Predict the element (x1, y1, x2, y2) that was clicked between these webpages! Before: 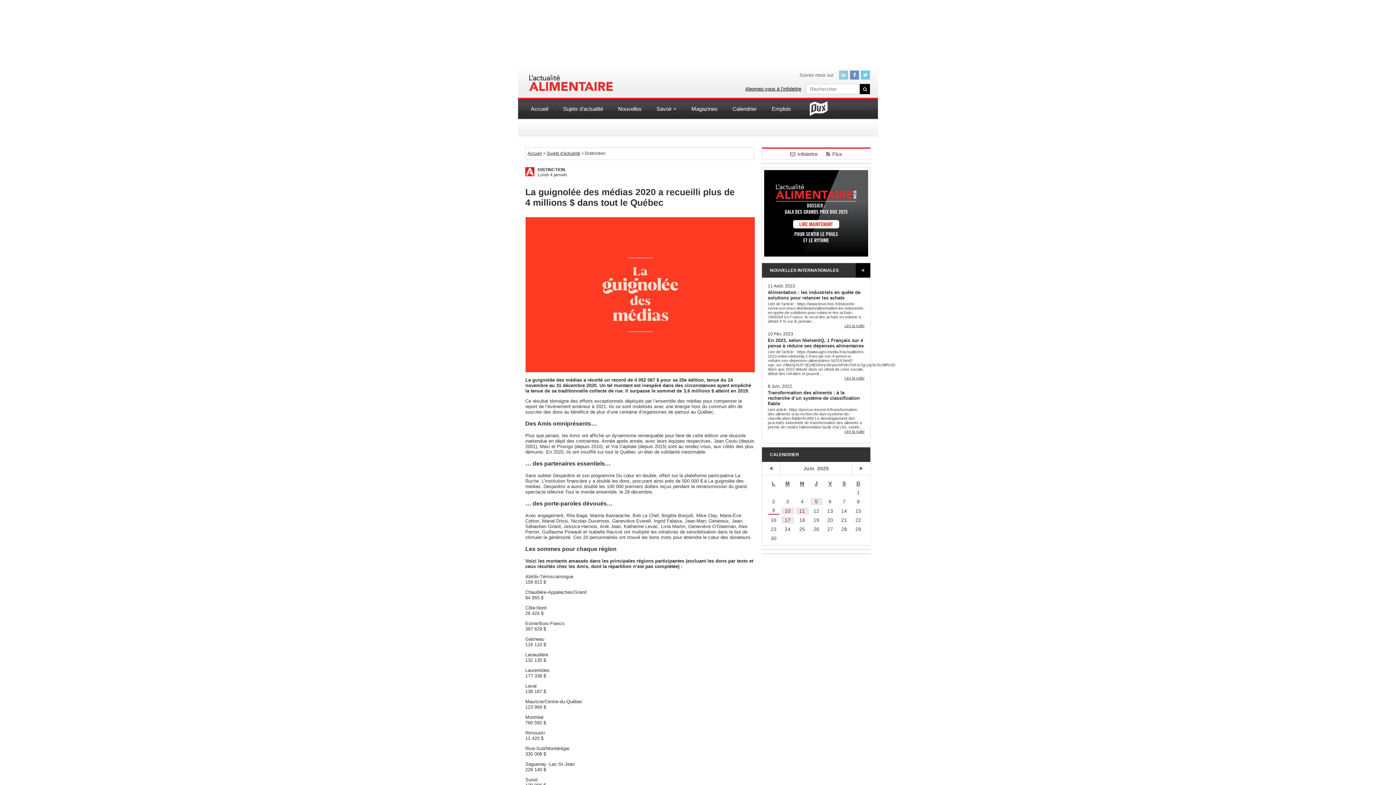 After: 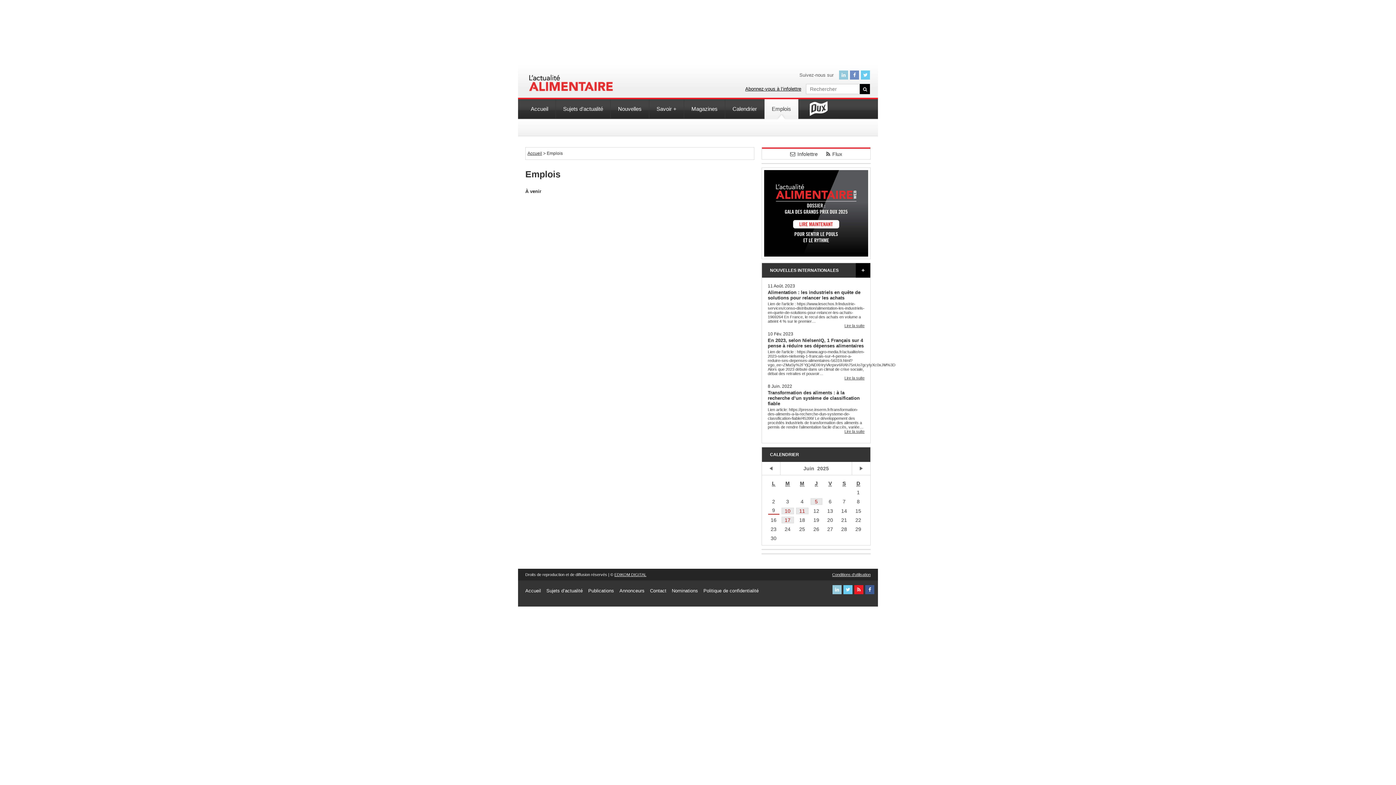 Action: label: Emplois bbox: (764, 99, 798, 119)